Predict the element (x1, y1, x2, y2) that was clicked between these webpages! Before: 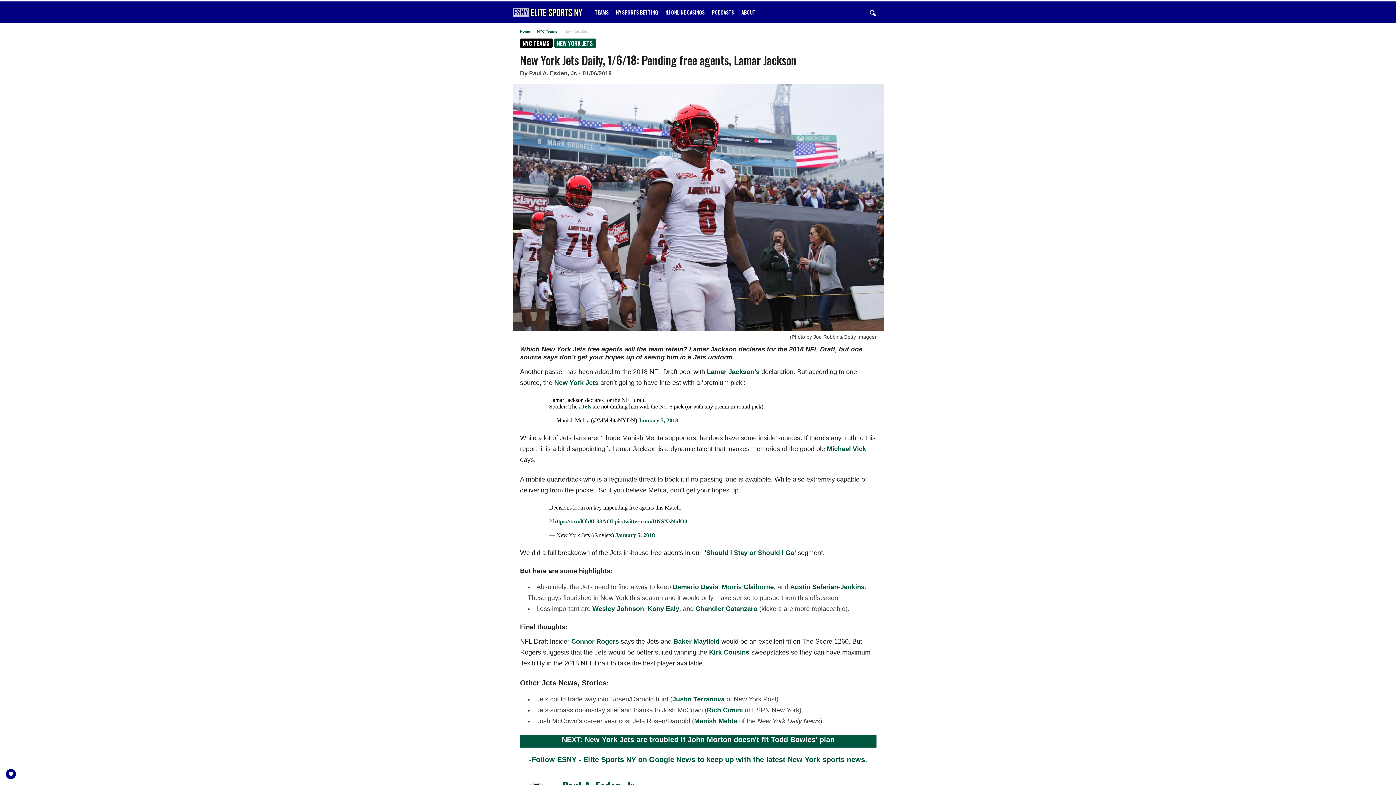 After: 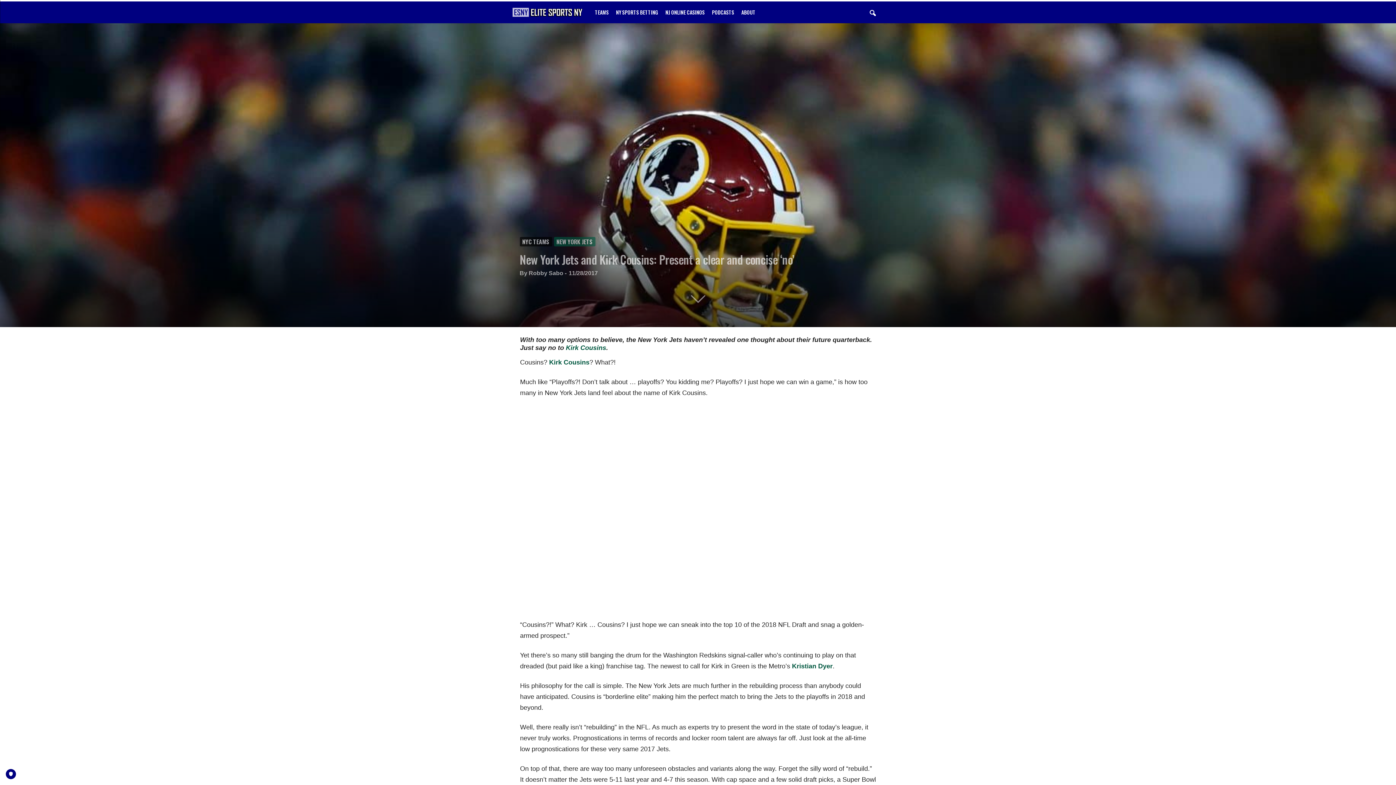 Action: label: Kirk Cousins bbox: (709, 649, 749, 656)